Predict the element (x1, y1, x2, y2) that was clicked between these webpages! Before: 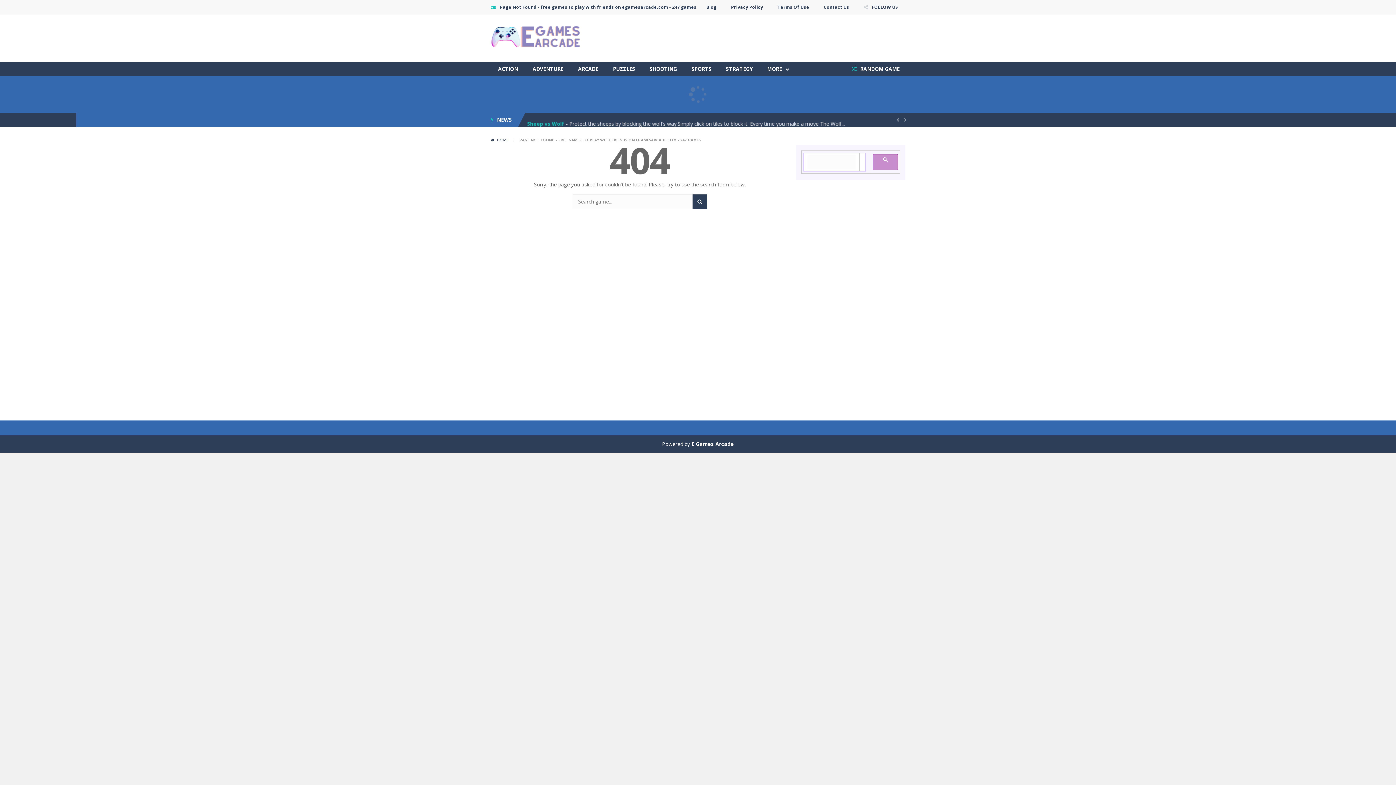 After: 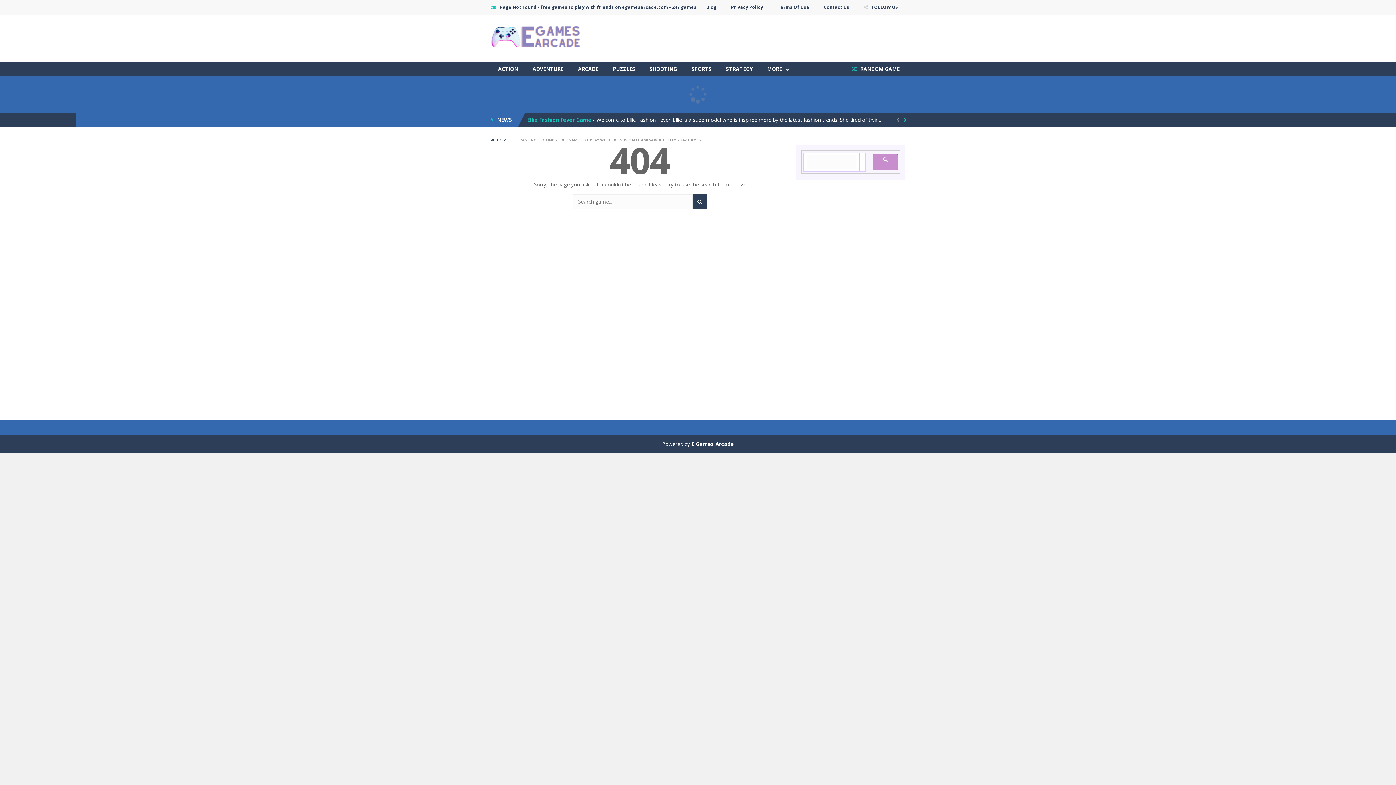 Action: bbox: (901, 116, 909, 123) label: 